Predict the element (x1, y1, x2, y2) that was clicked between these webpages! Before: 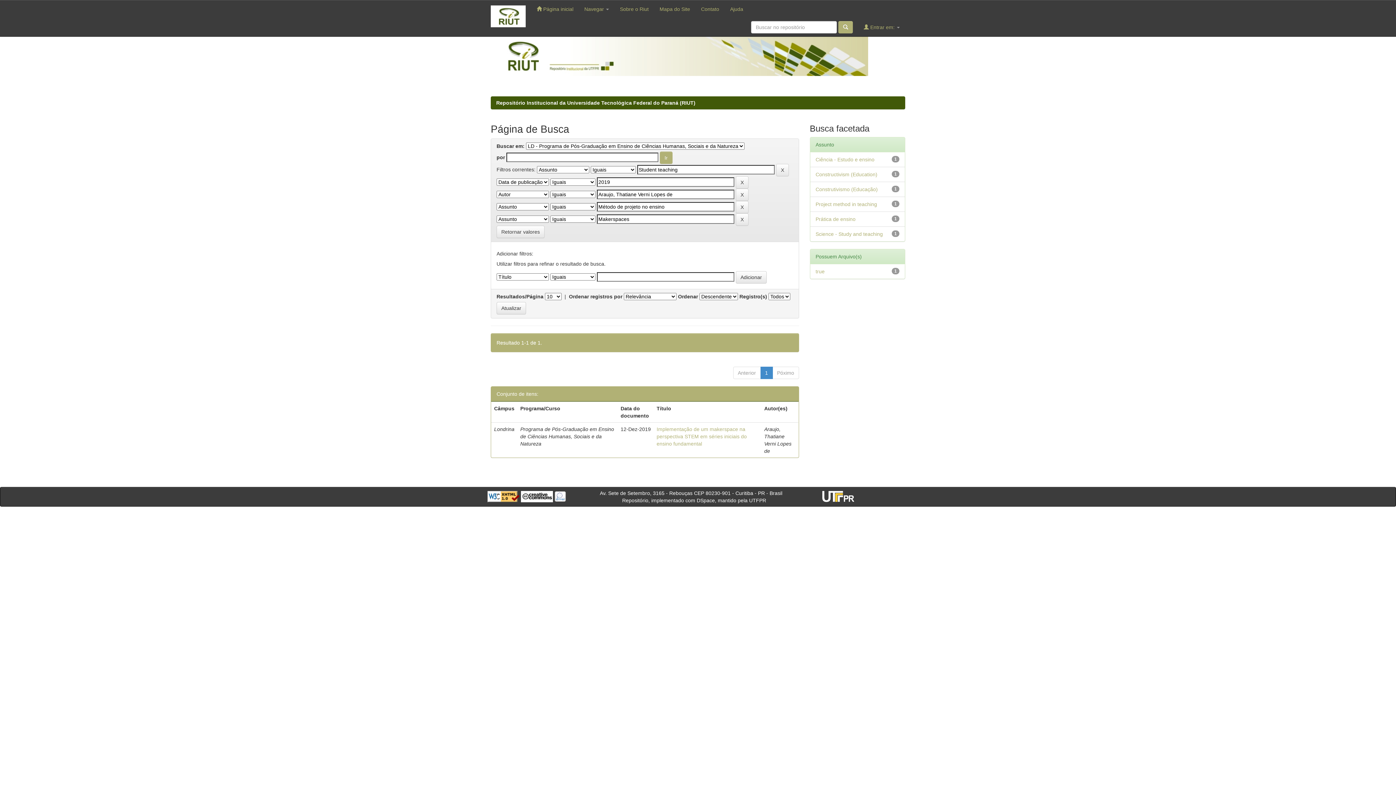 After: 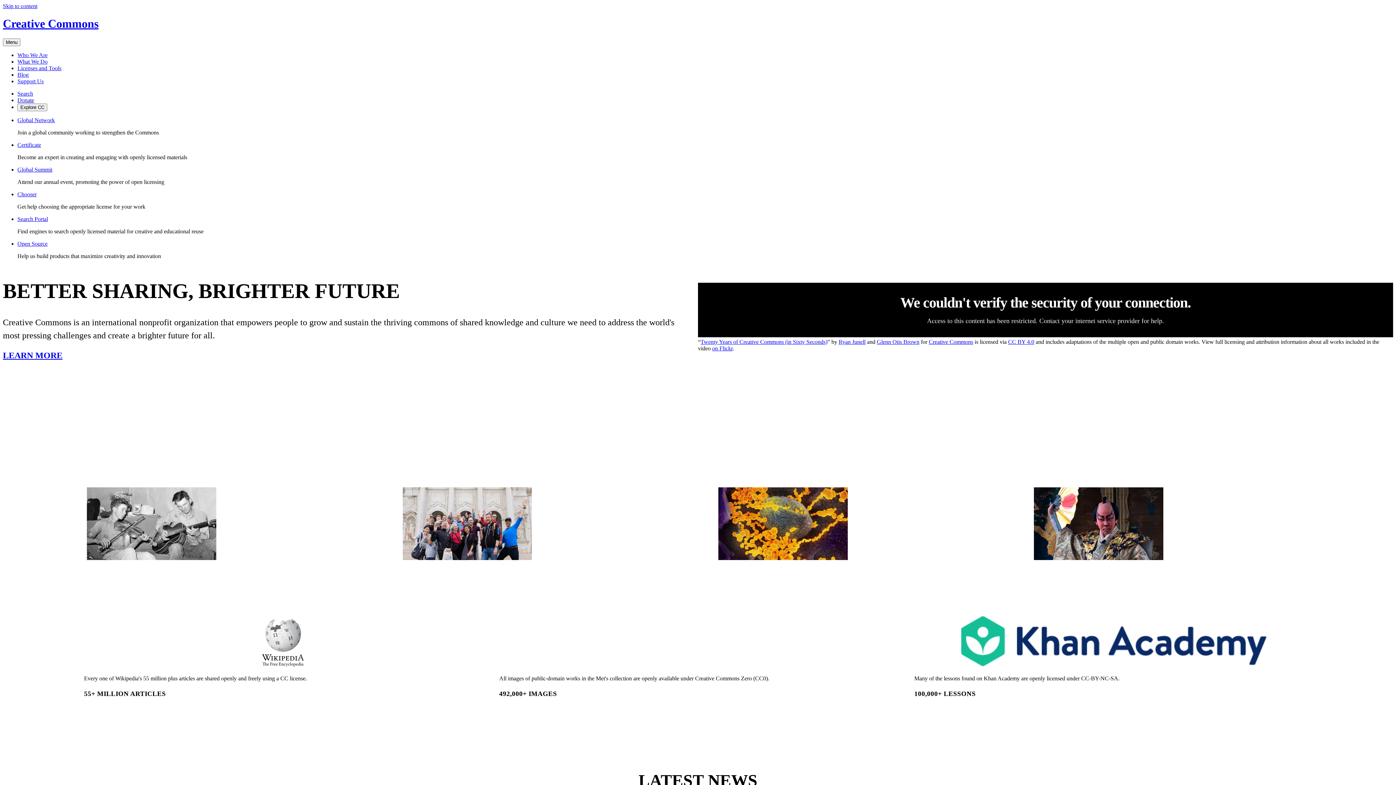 Action: bbox: (521, 493, 553, 499)